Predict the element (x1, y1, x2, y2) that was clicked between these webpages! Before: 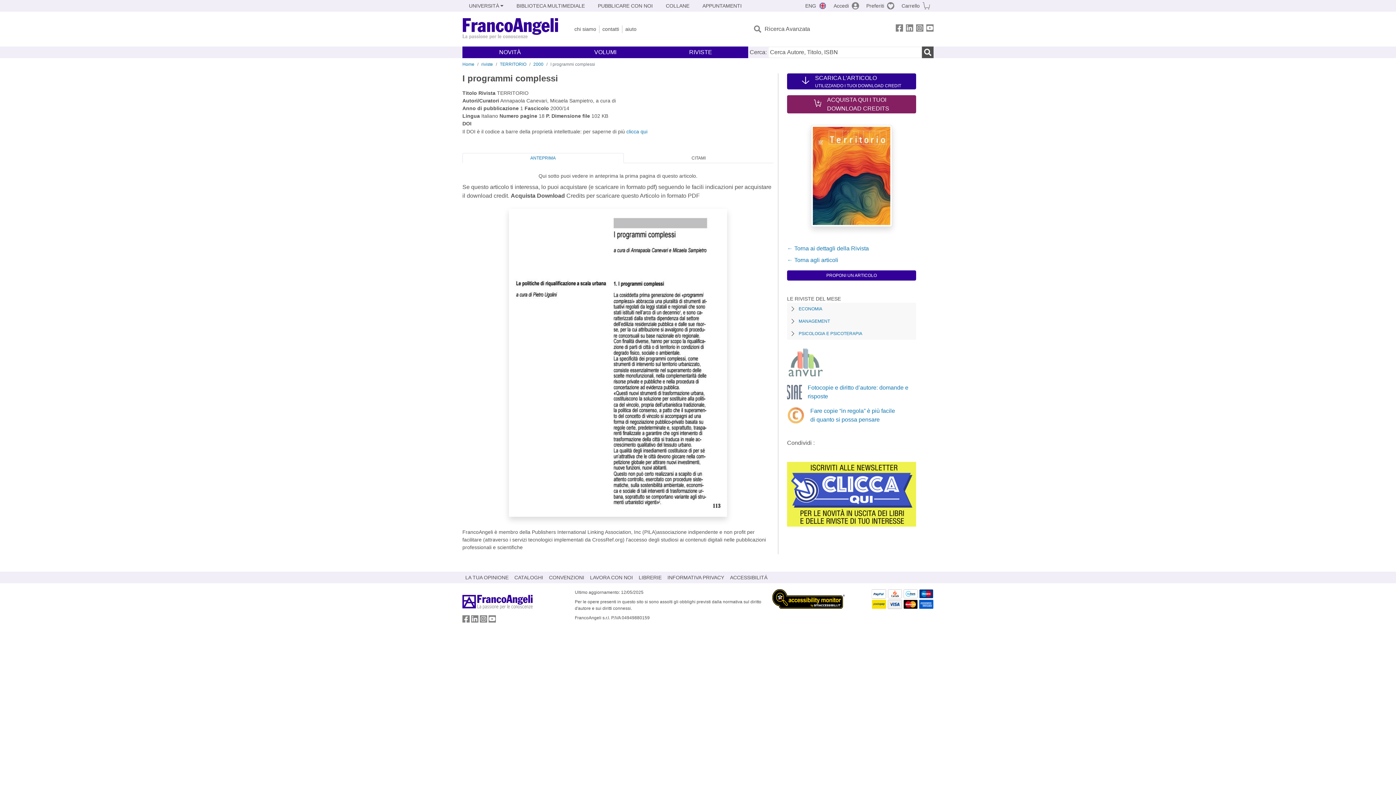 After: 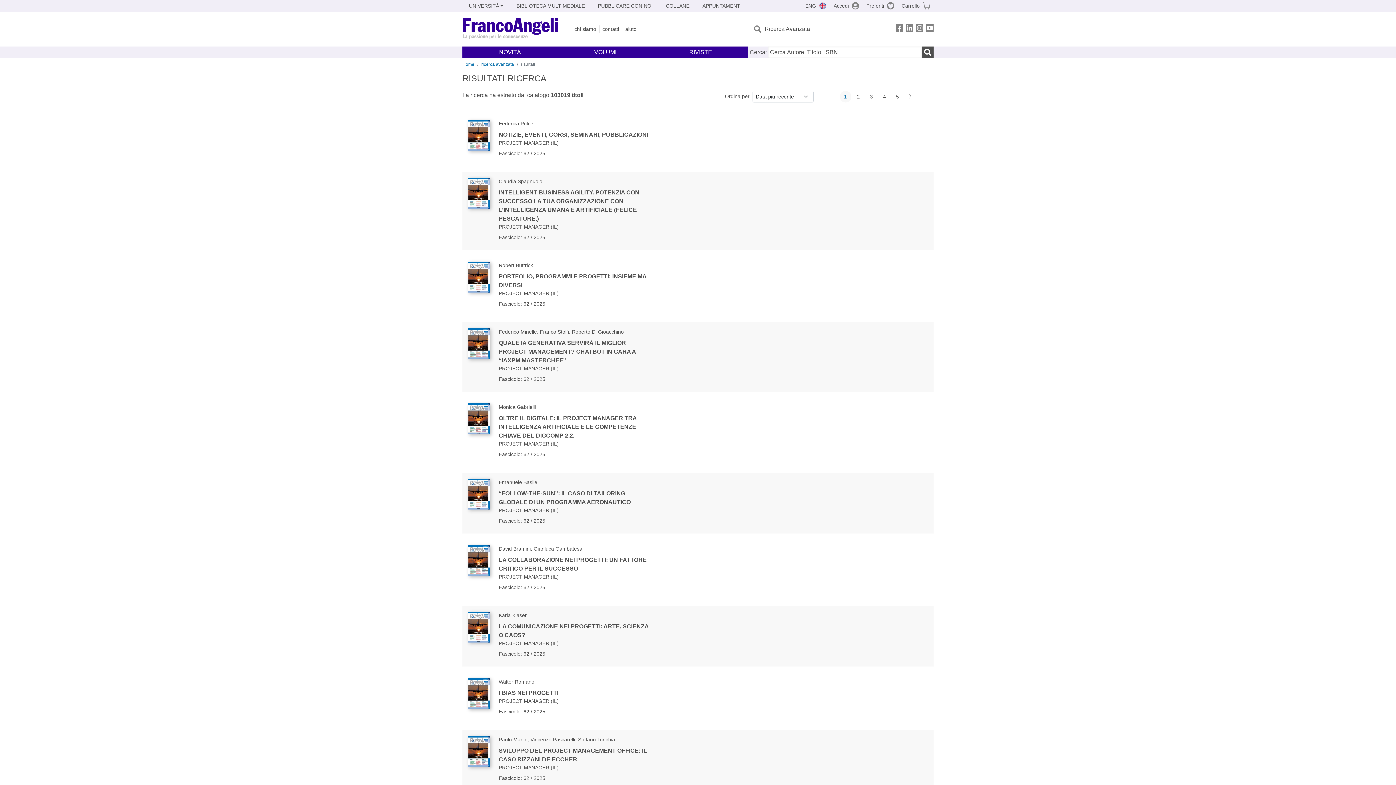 Action: bbox: (922, 46, 933, 58) label: Ricerca